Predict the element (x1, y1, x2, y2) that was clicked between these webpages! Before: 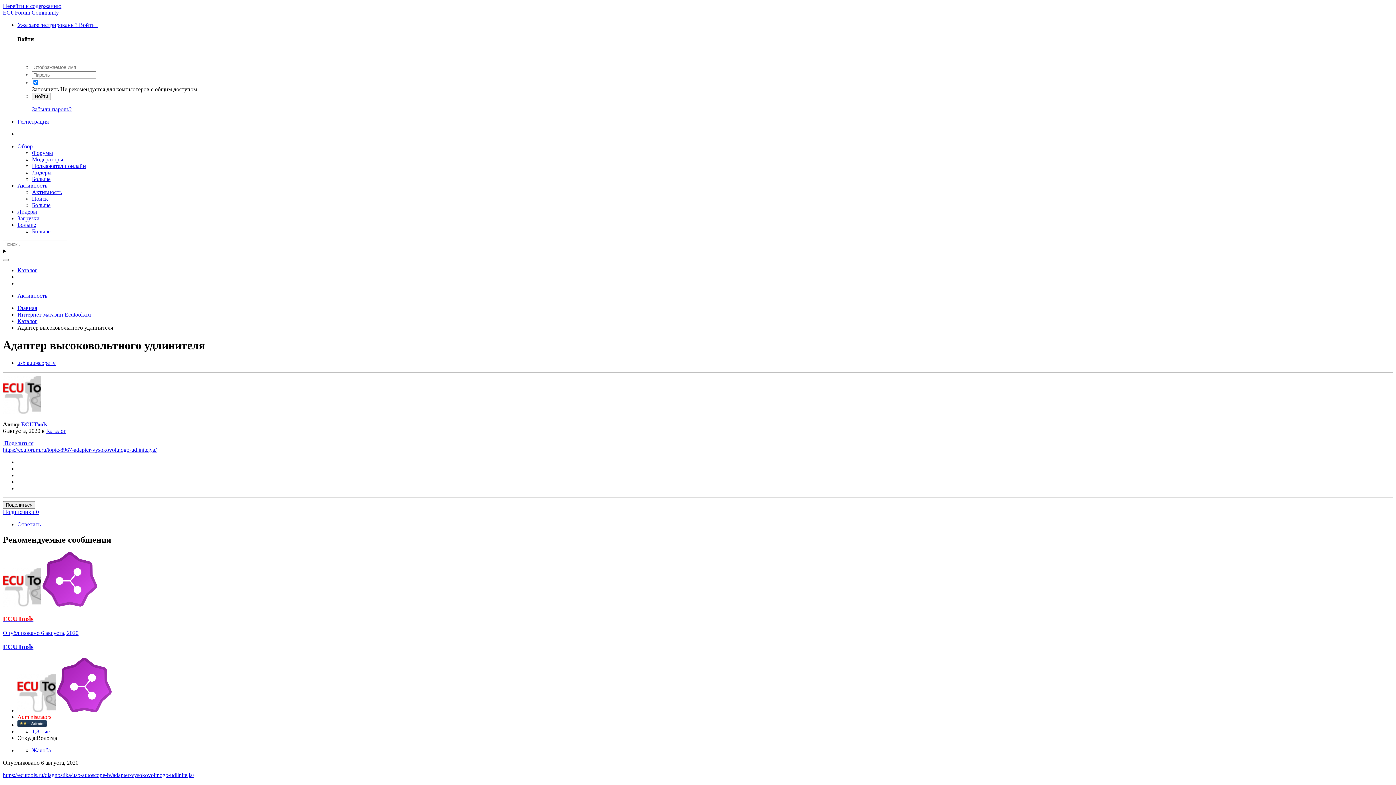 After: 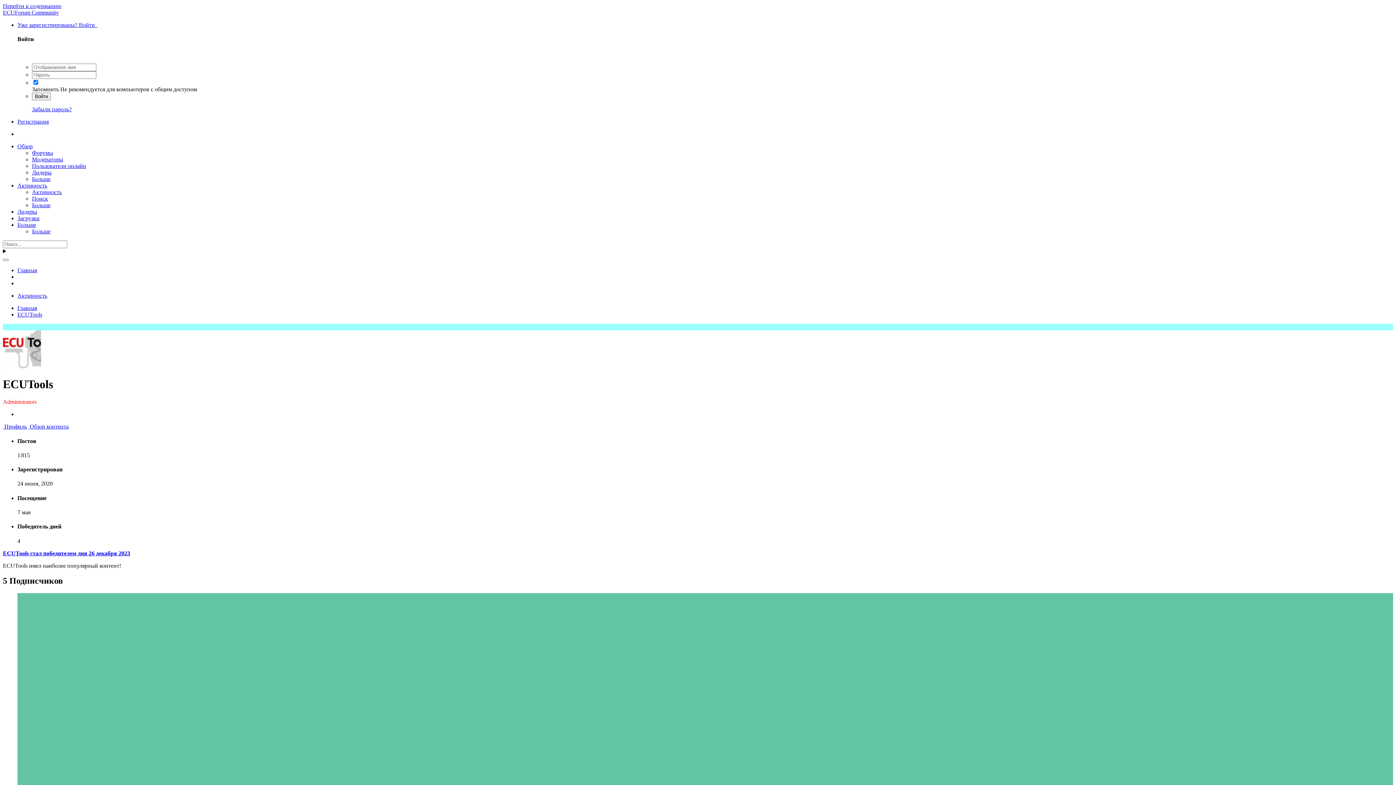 Action: label:   bbox: (2, 601, 42, 608)